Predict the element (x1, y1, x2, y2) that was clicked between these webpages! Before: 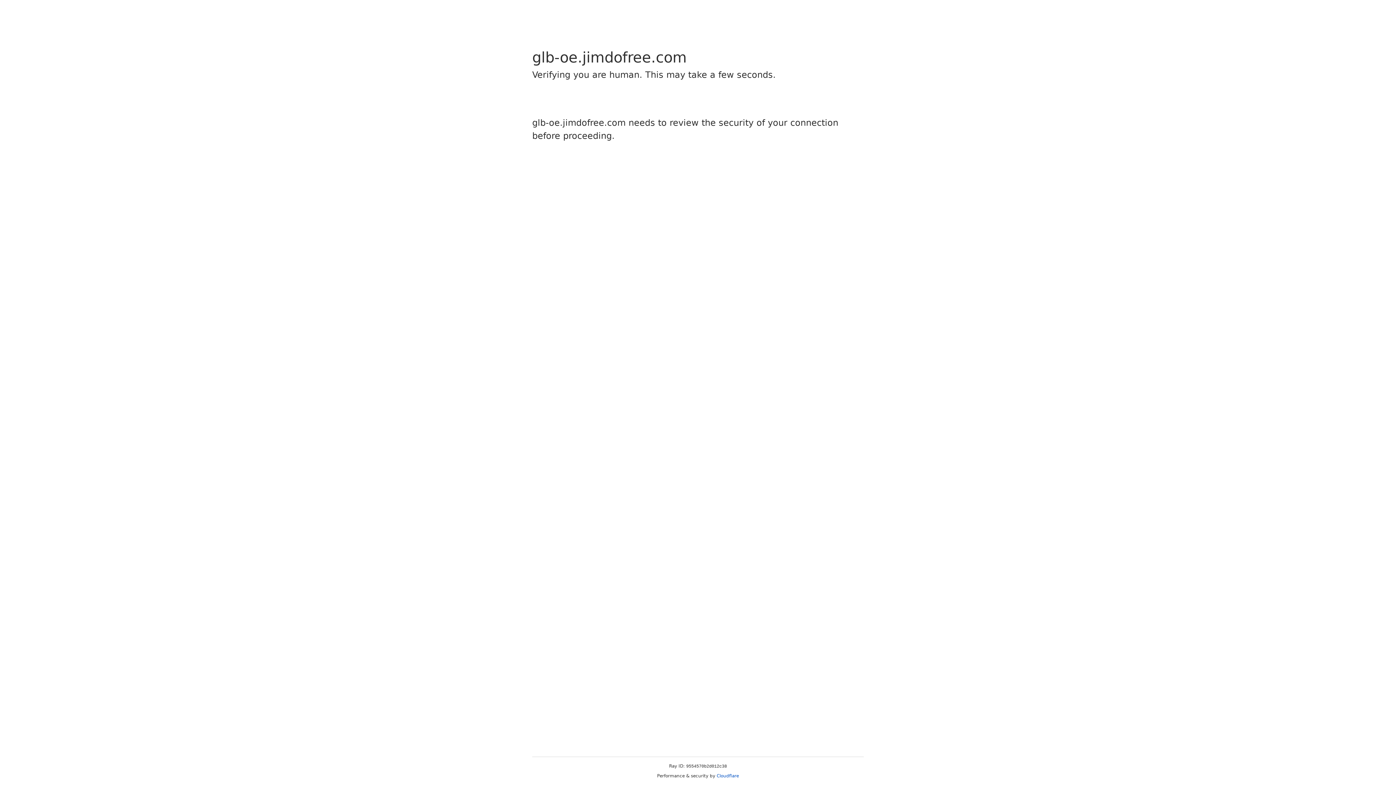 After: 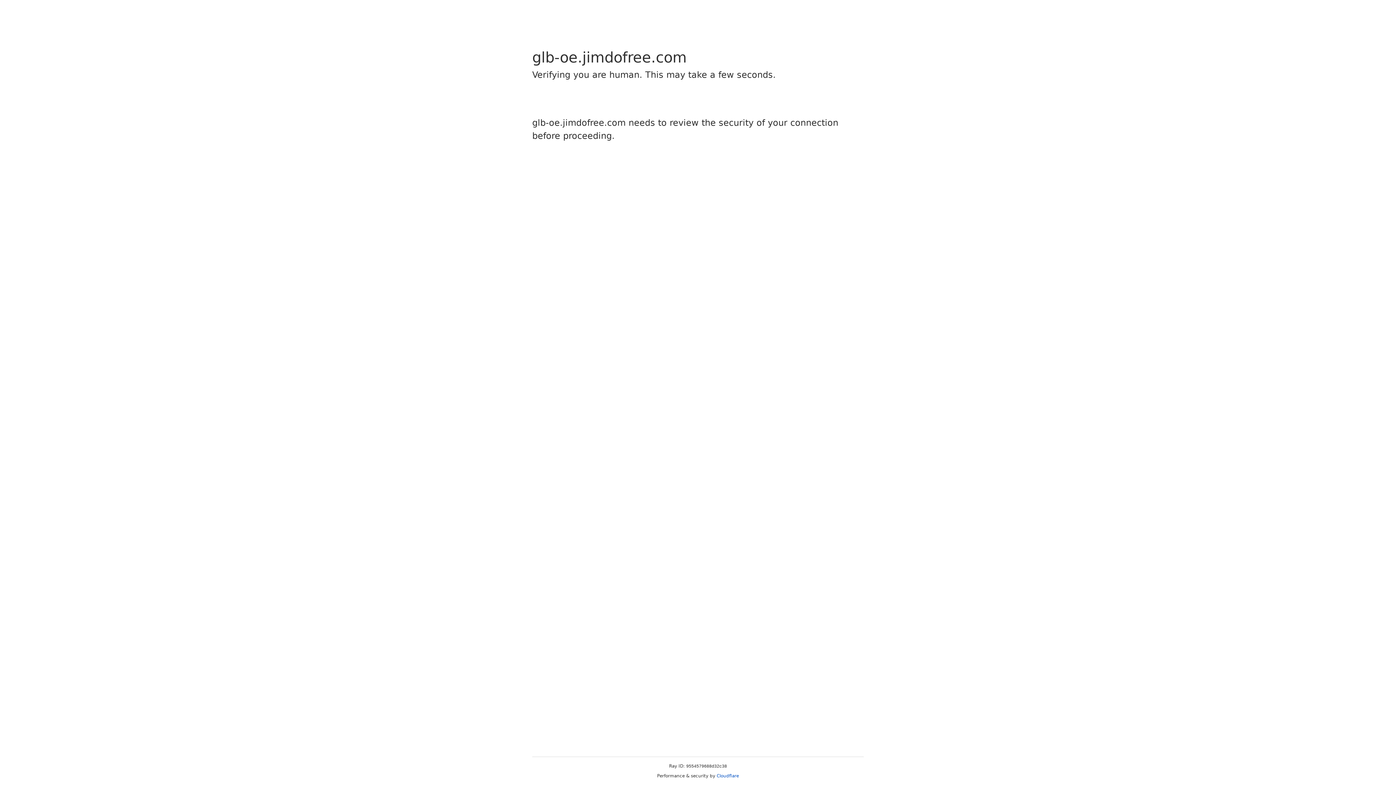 Action: bbox: (716, 773, 739, 778) label: Cloudflare